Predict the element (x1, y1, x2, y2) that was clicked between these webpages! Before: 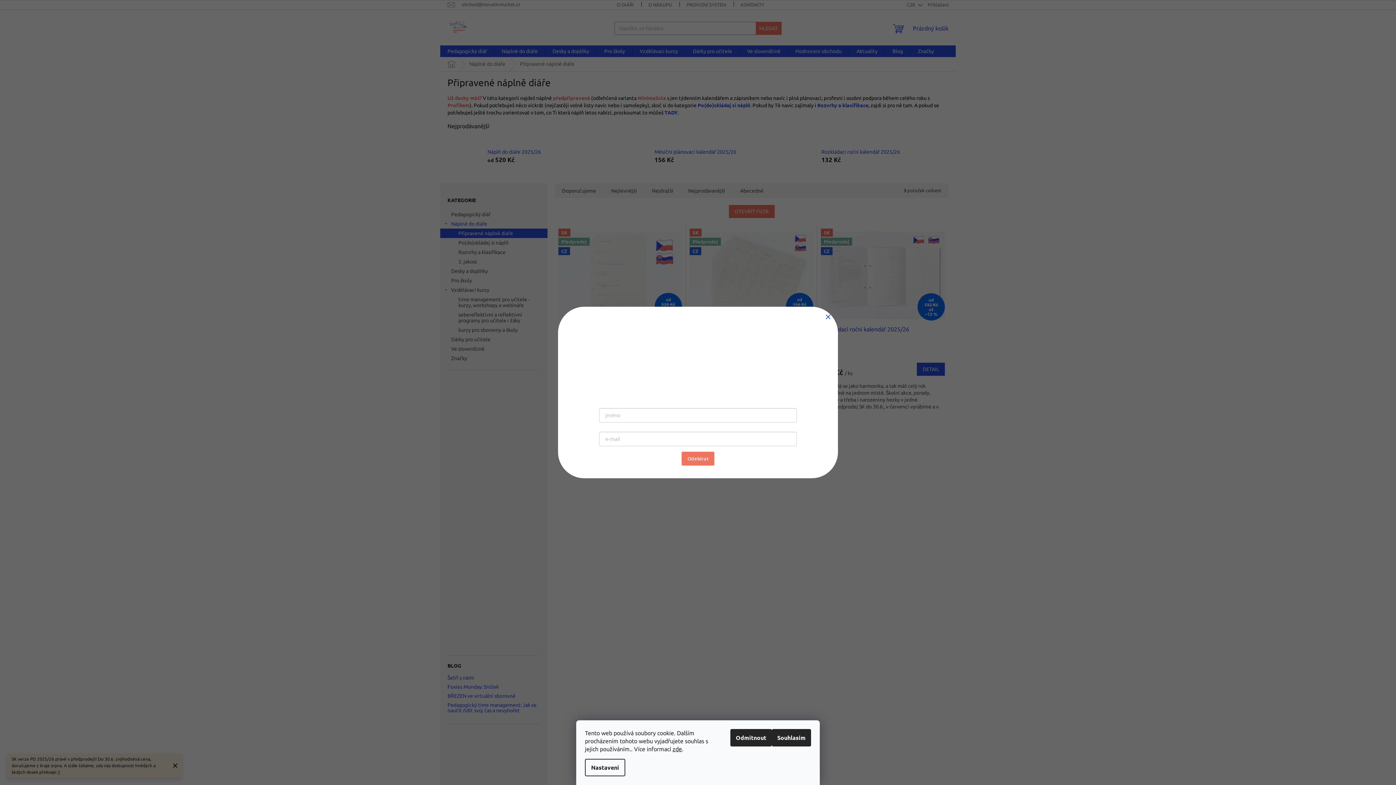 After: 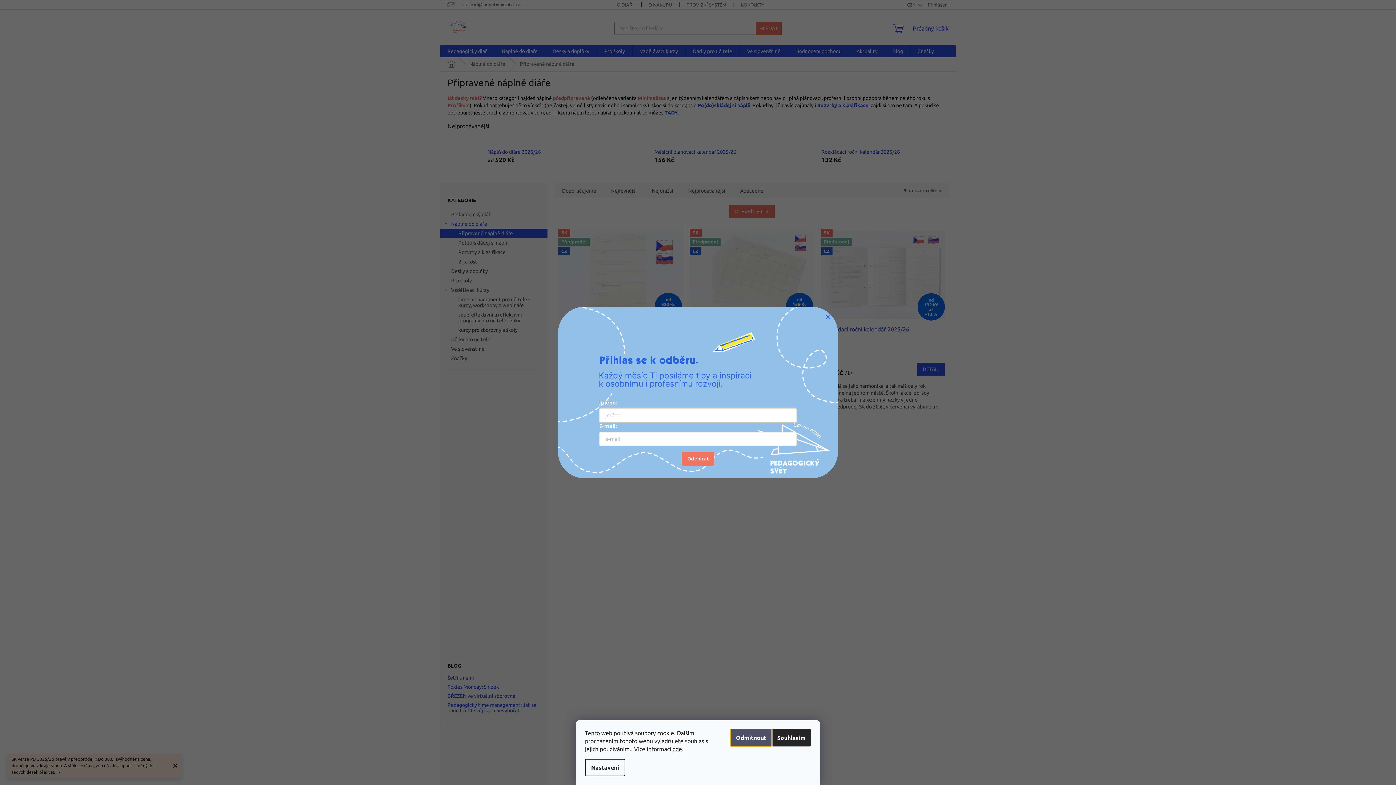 Action: label: Odmítnout bbox: (730, 729, 772, 746)